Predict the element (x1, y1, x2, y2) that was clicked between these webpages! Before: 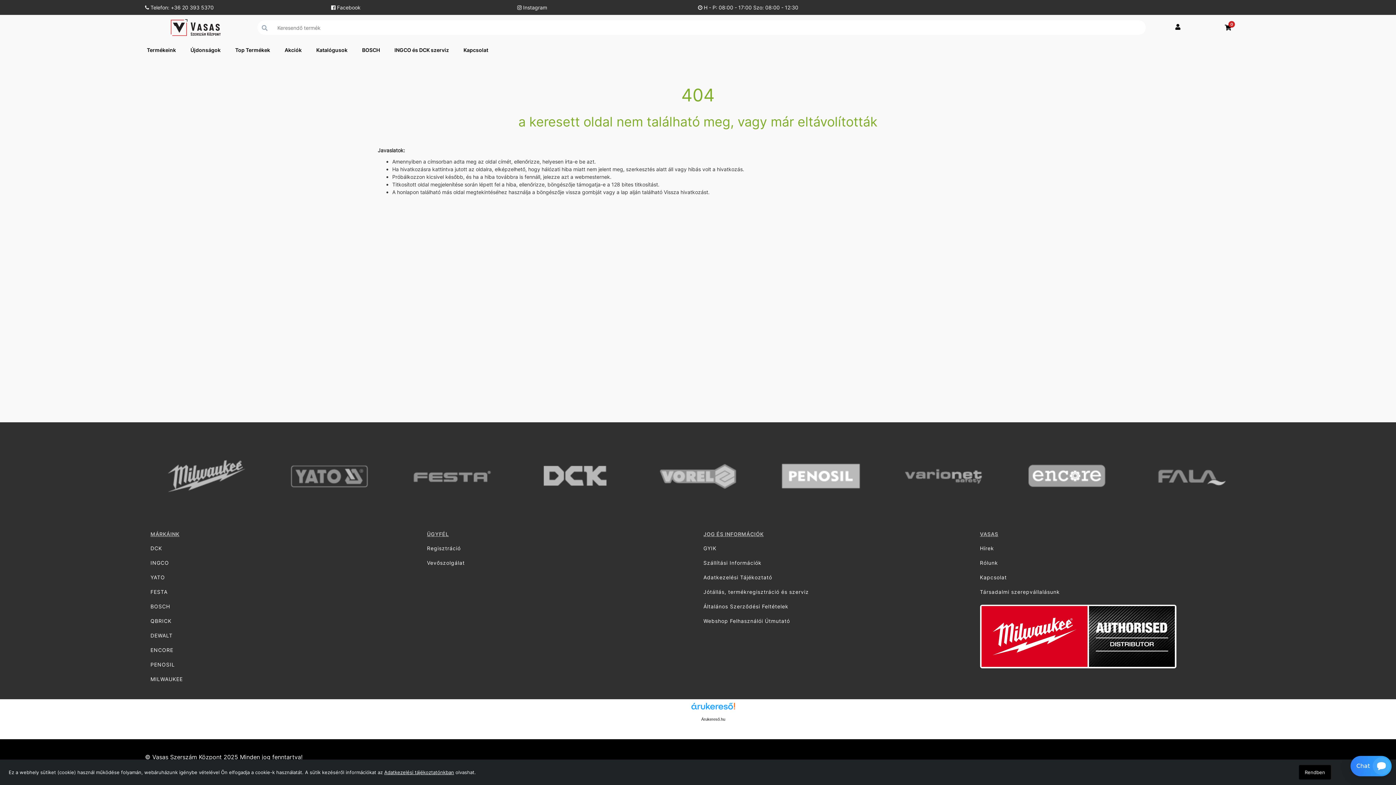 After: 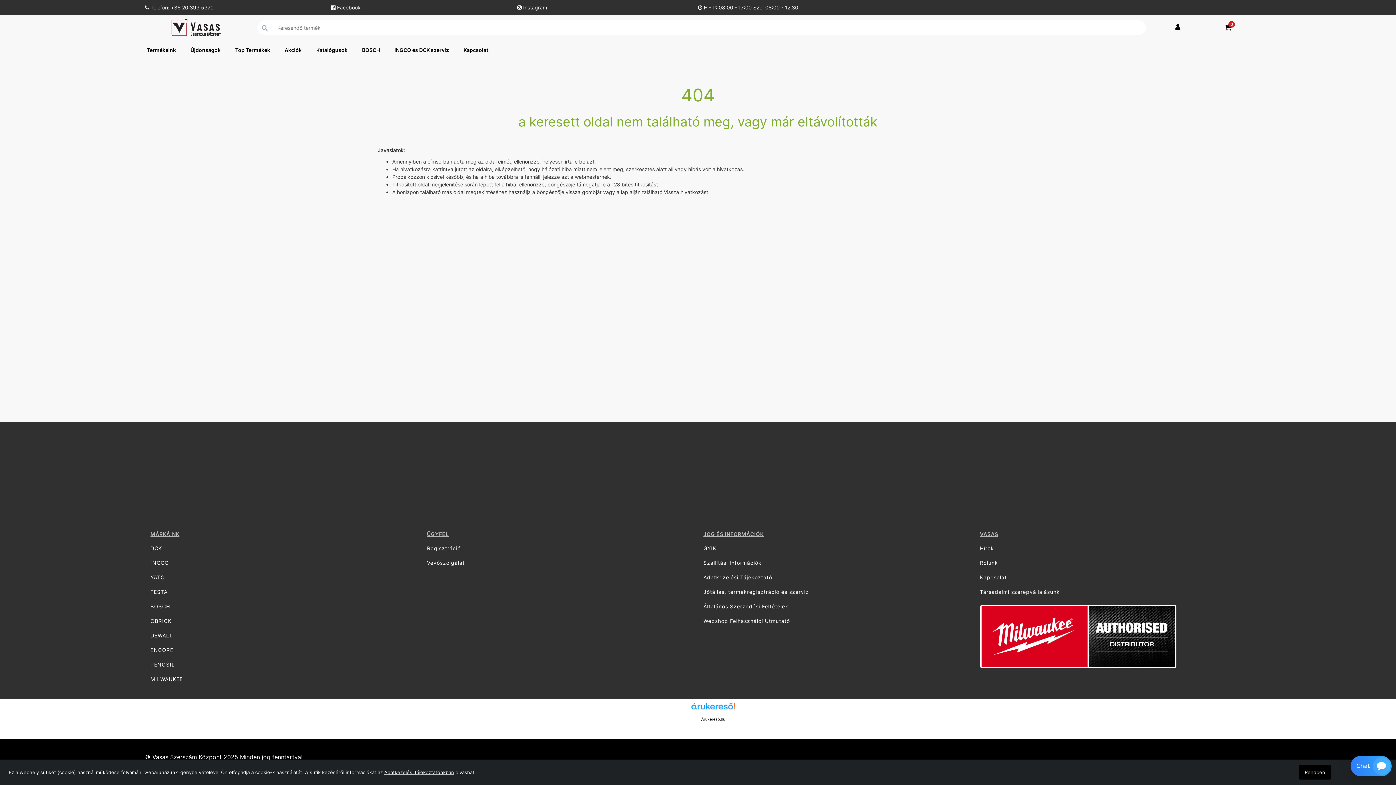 Action: label:  Instagram bbox: (512, 3, 698, 11)